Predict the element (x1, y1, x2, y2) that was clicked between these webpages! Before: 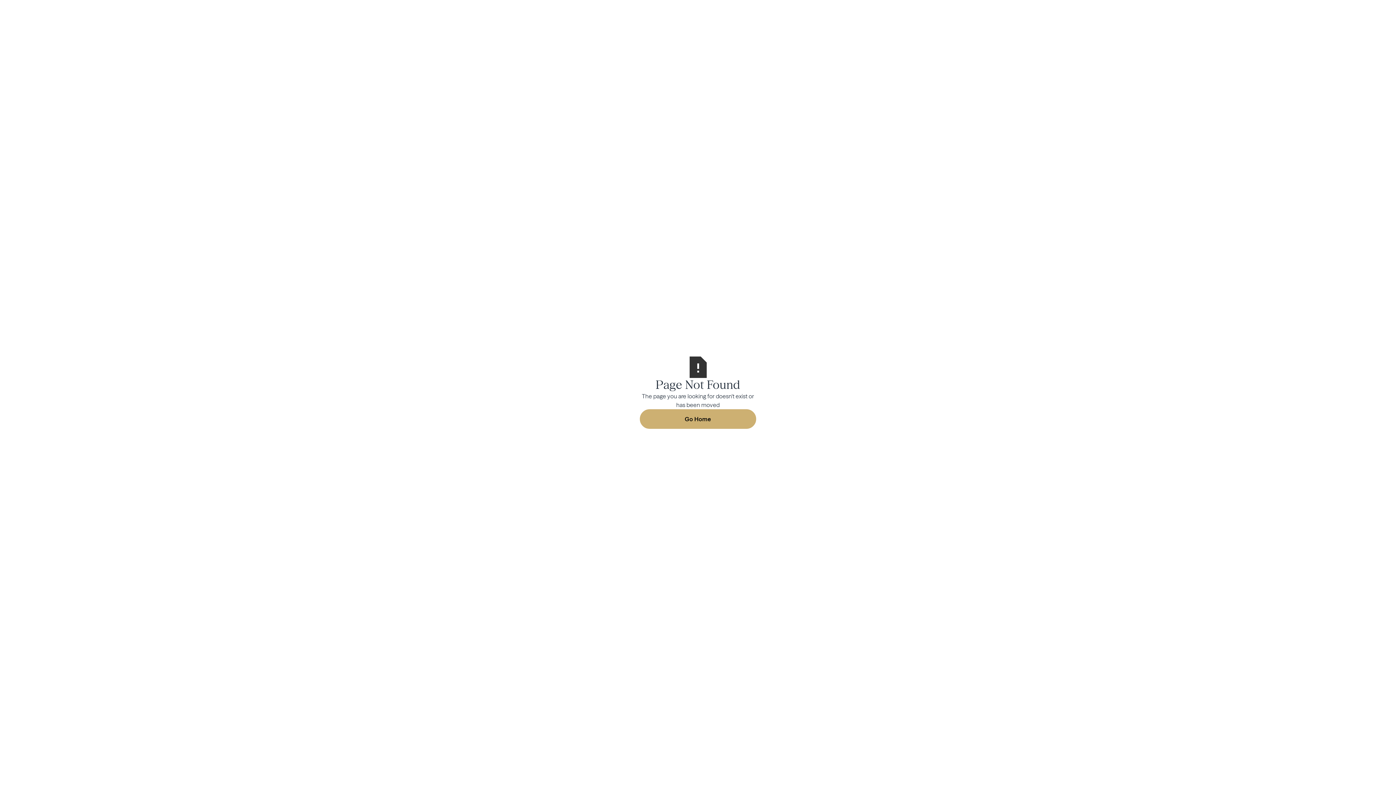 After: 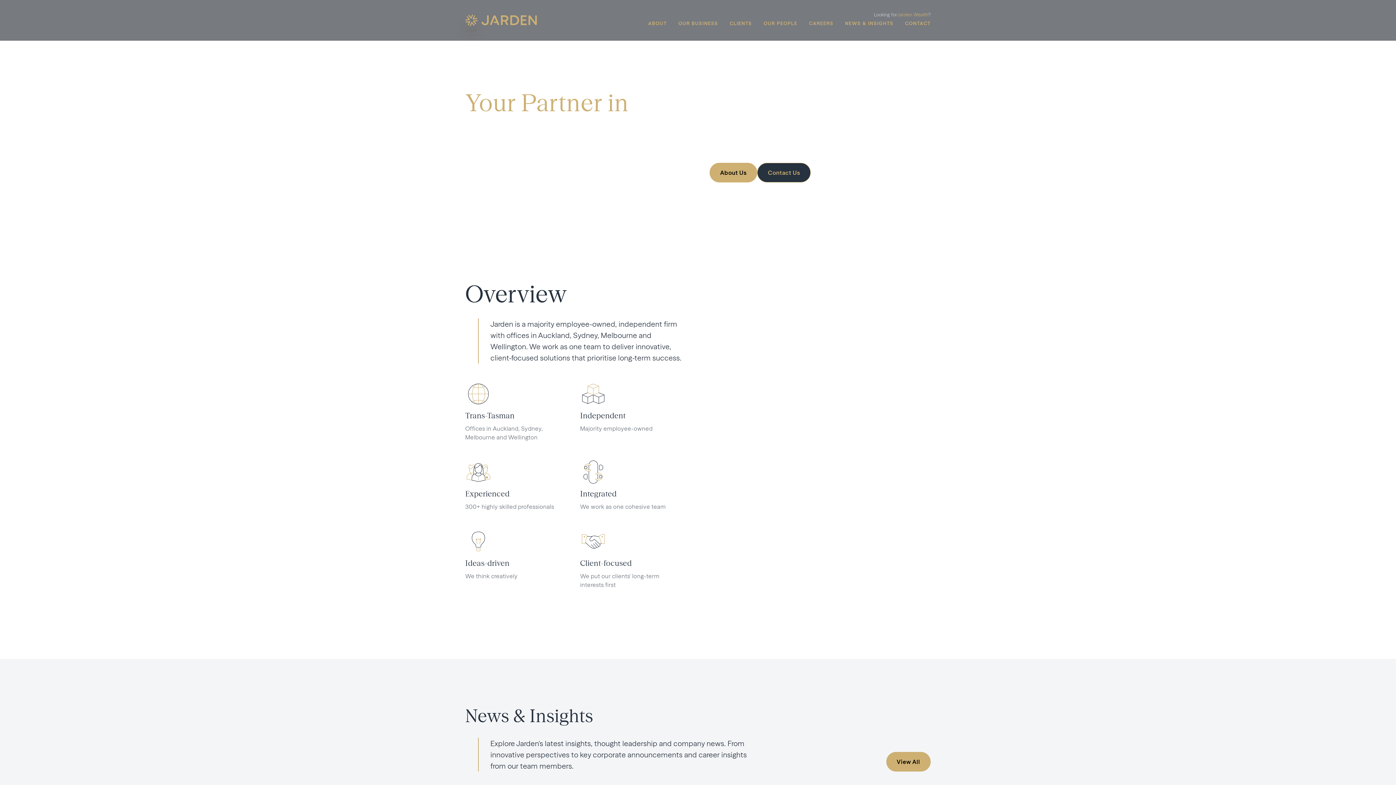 Action: label: Go Home bbox: (640, 409, 756, 428)